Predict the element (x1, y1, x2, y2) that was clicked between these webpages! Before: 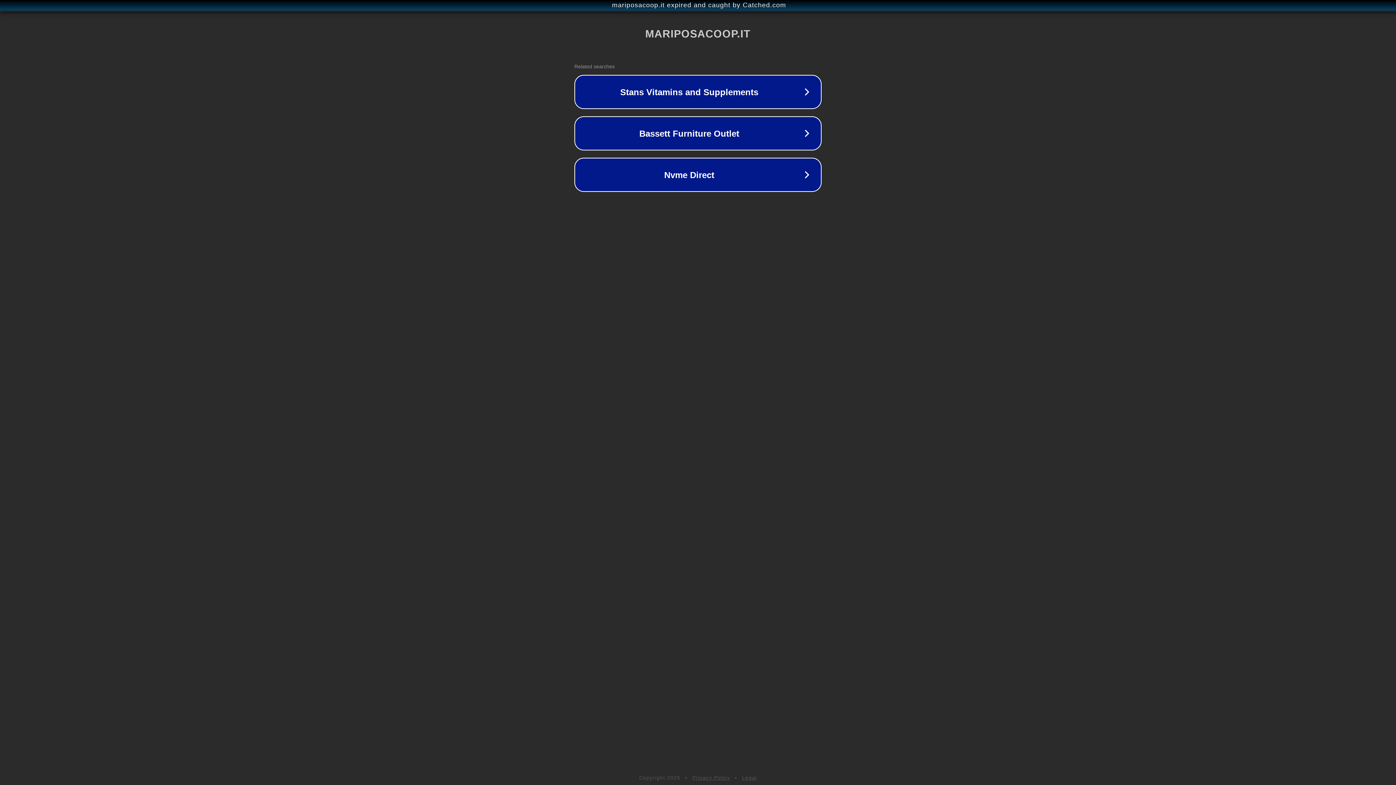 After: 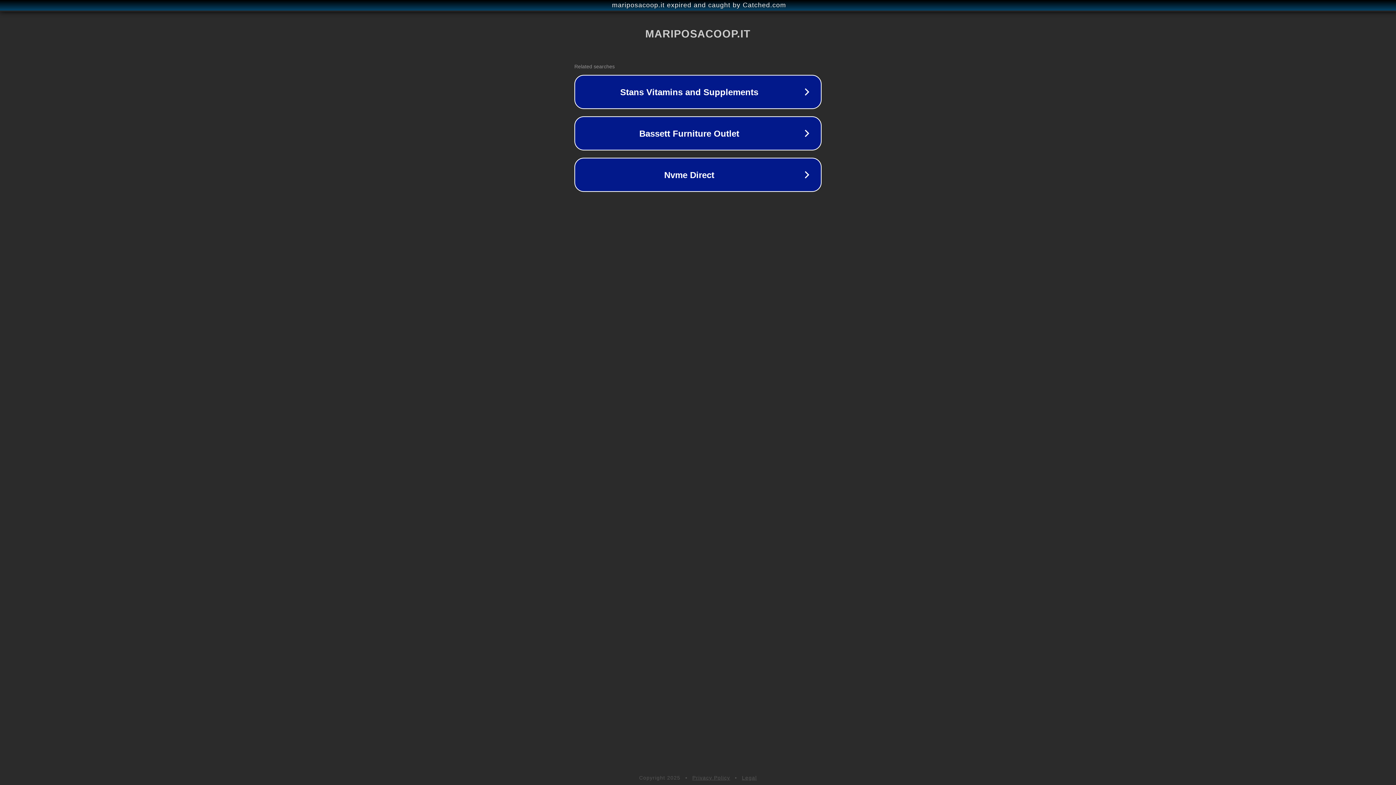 Action: label: Legal bbox: (742, 775, 757, 781)